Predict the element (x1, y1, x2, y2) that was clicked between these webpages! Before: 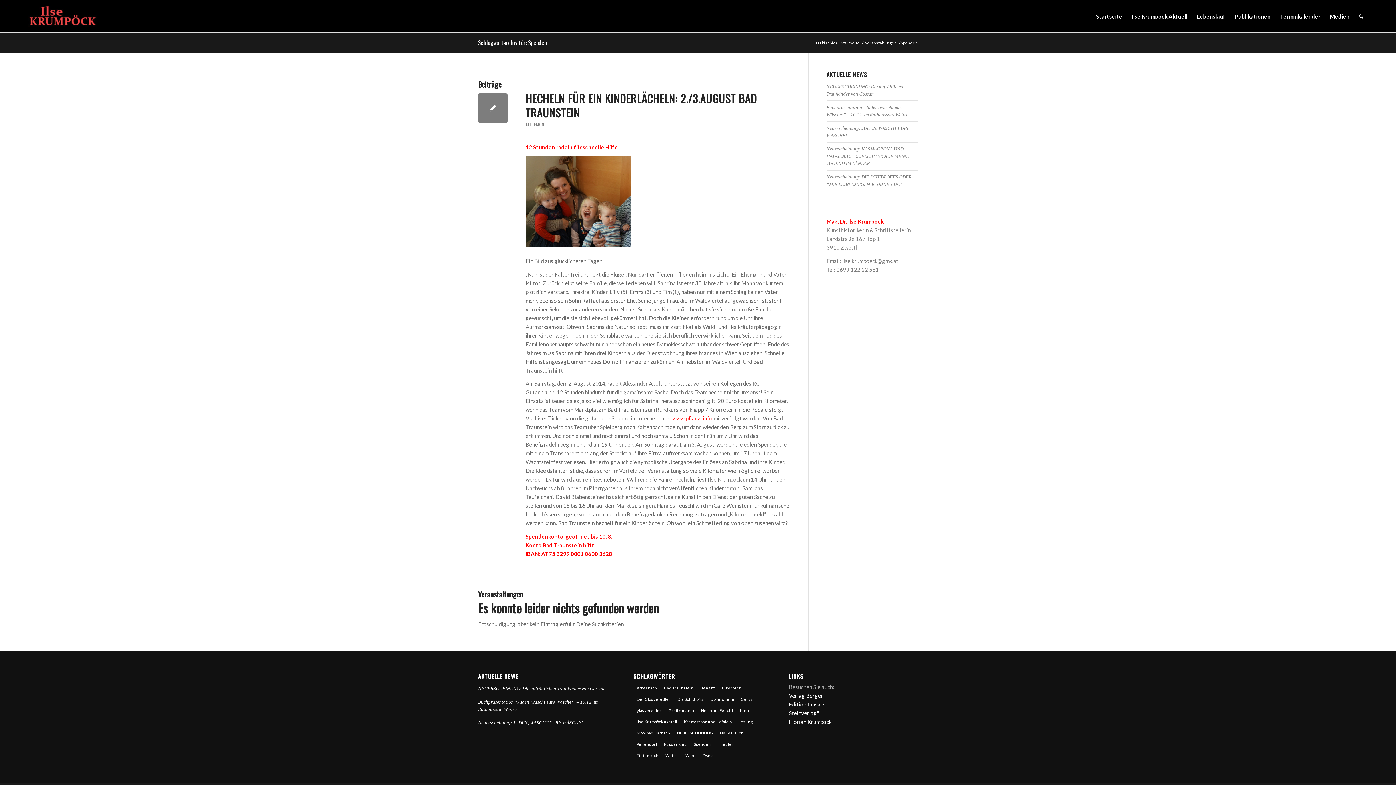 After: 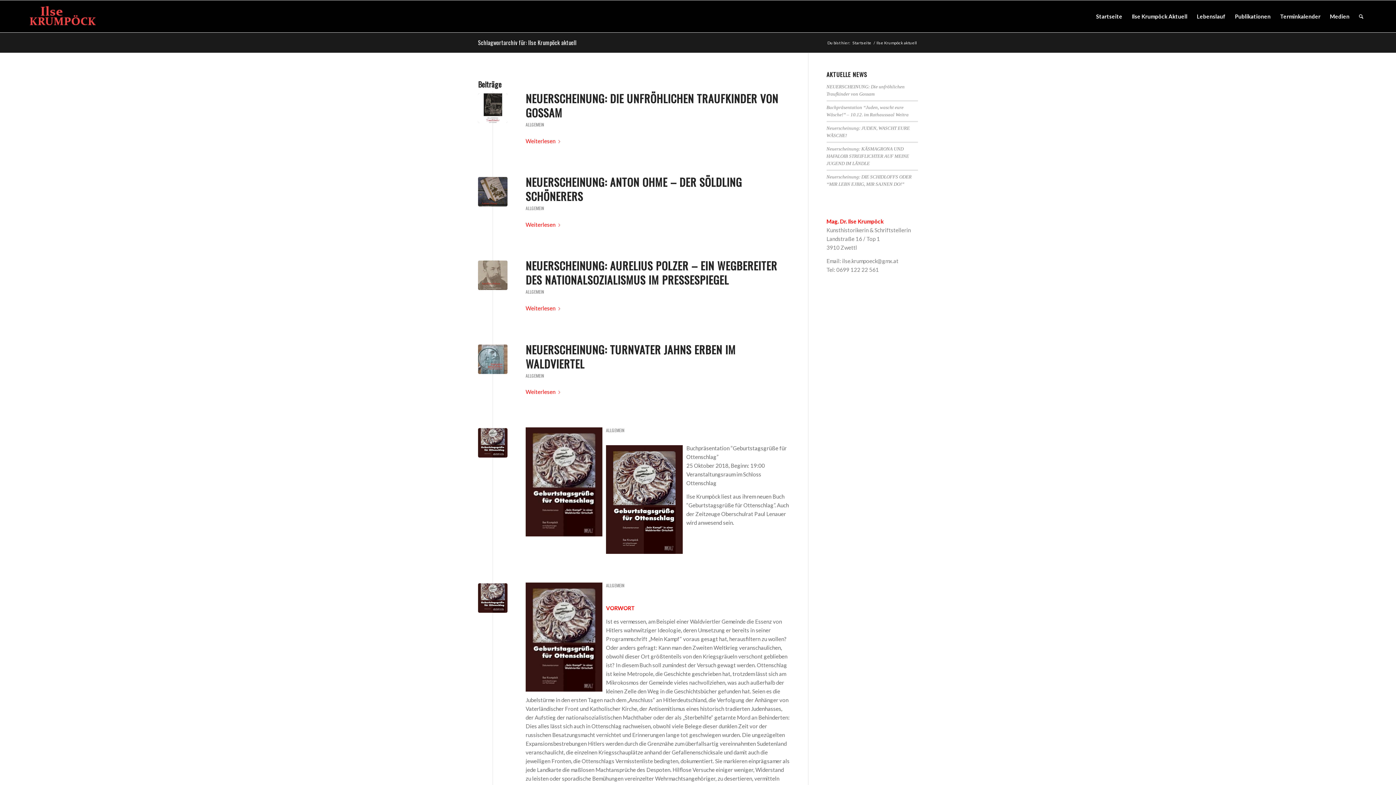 Action: label: Ilse Krumpöck aktuell (24 Einträge) bbox: (633, 716, 680, 727)